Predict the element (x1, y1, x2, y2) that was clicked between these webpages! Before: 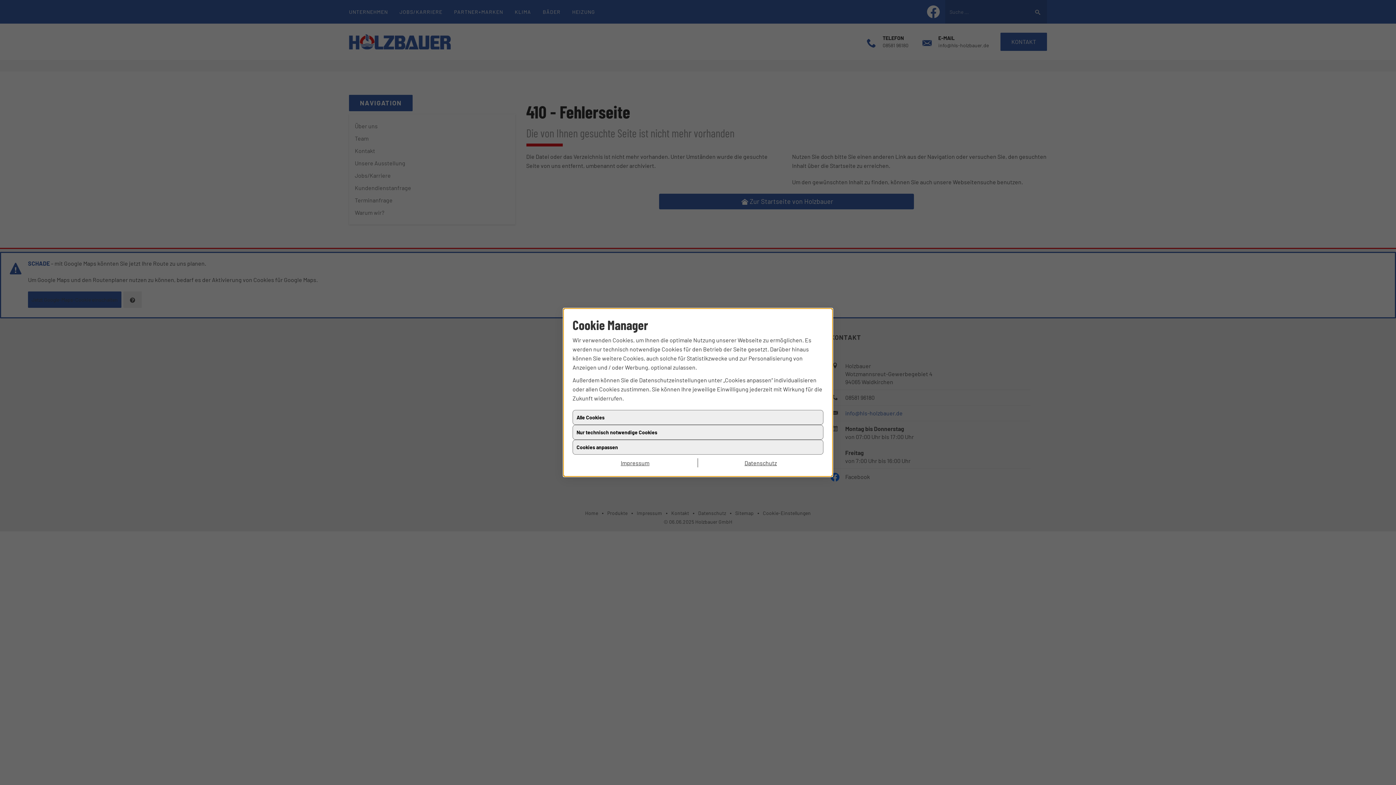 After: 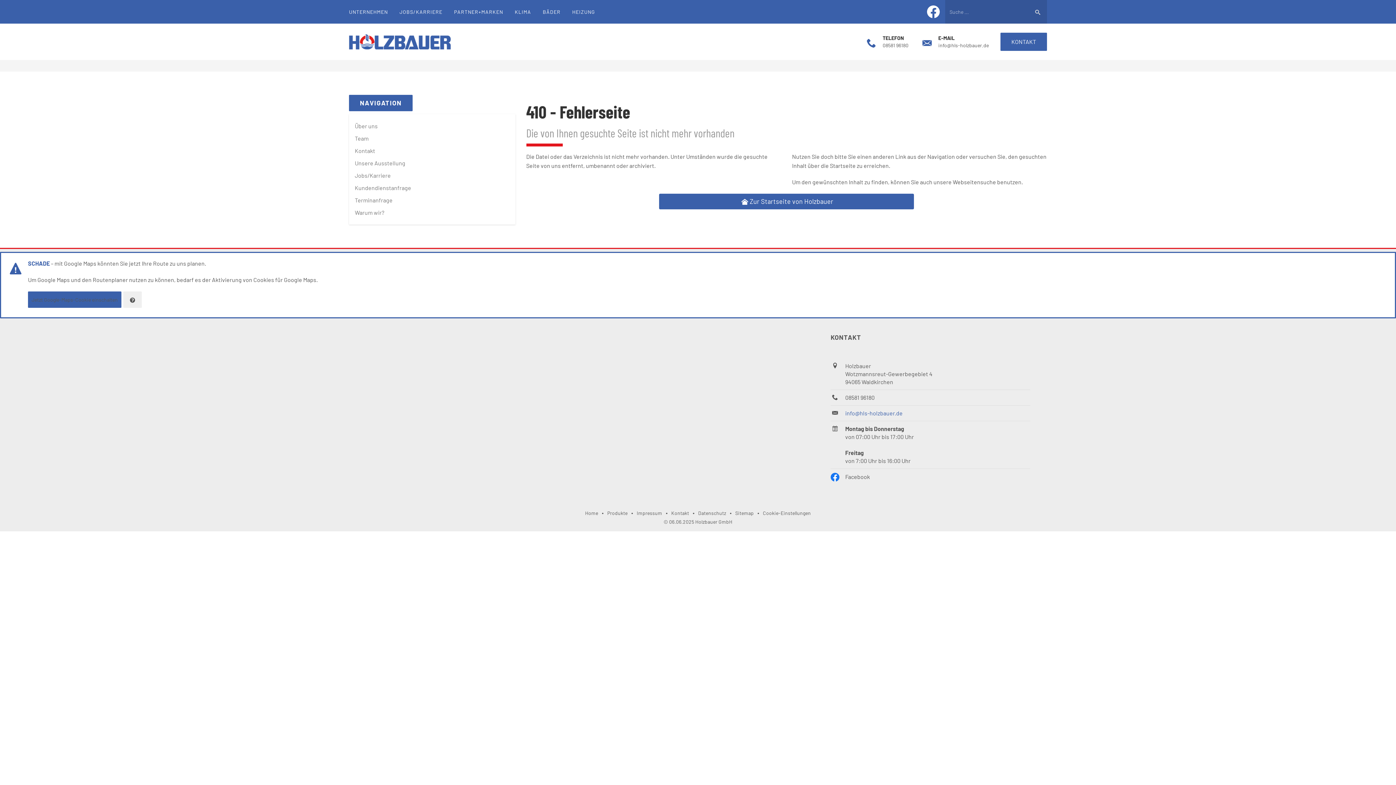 Action: bbox: (572, 458, 698, 467) label: Impressum